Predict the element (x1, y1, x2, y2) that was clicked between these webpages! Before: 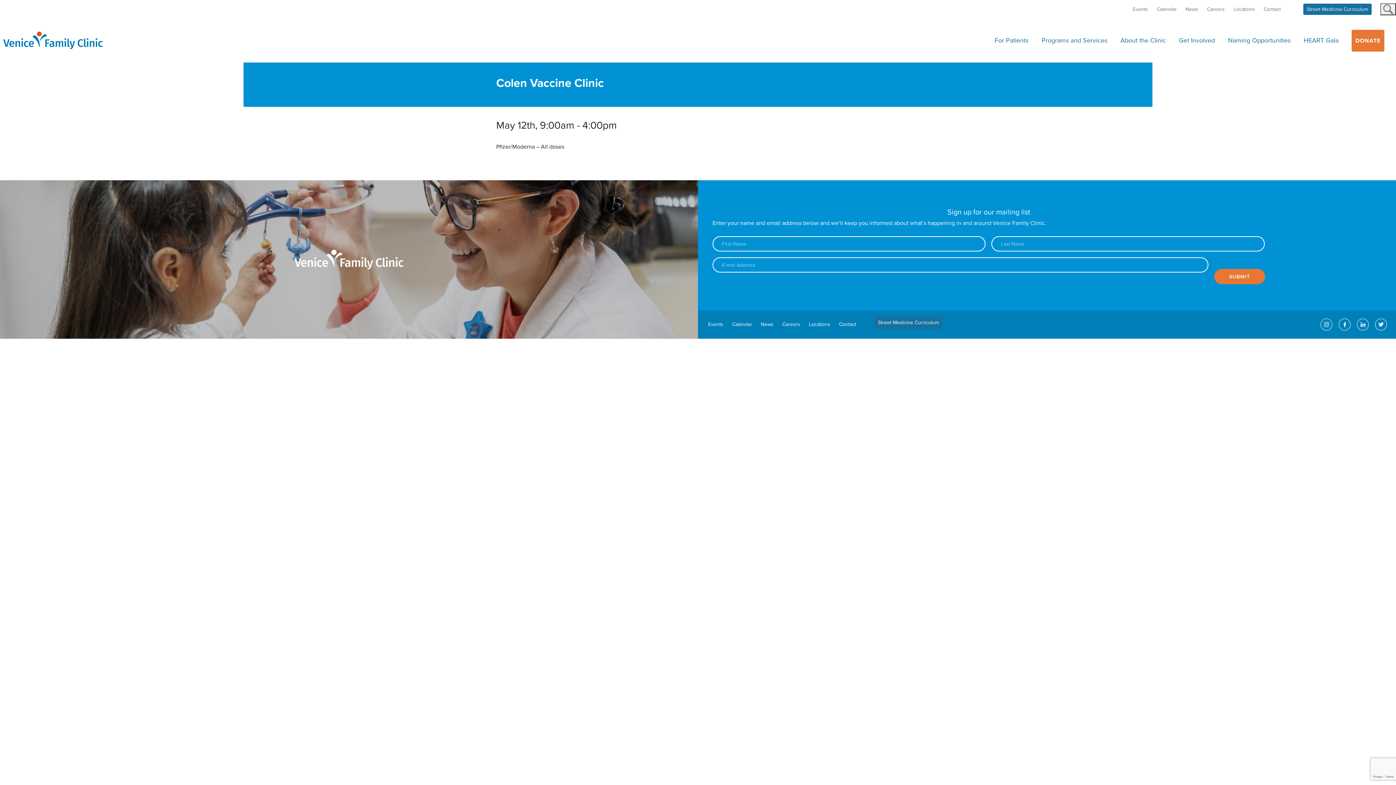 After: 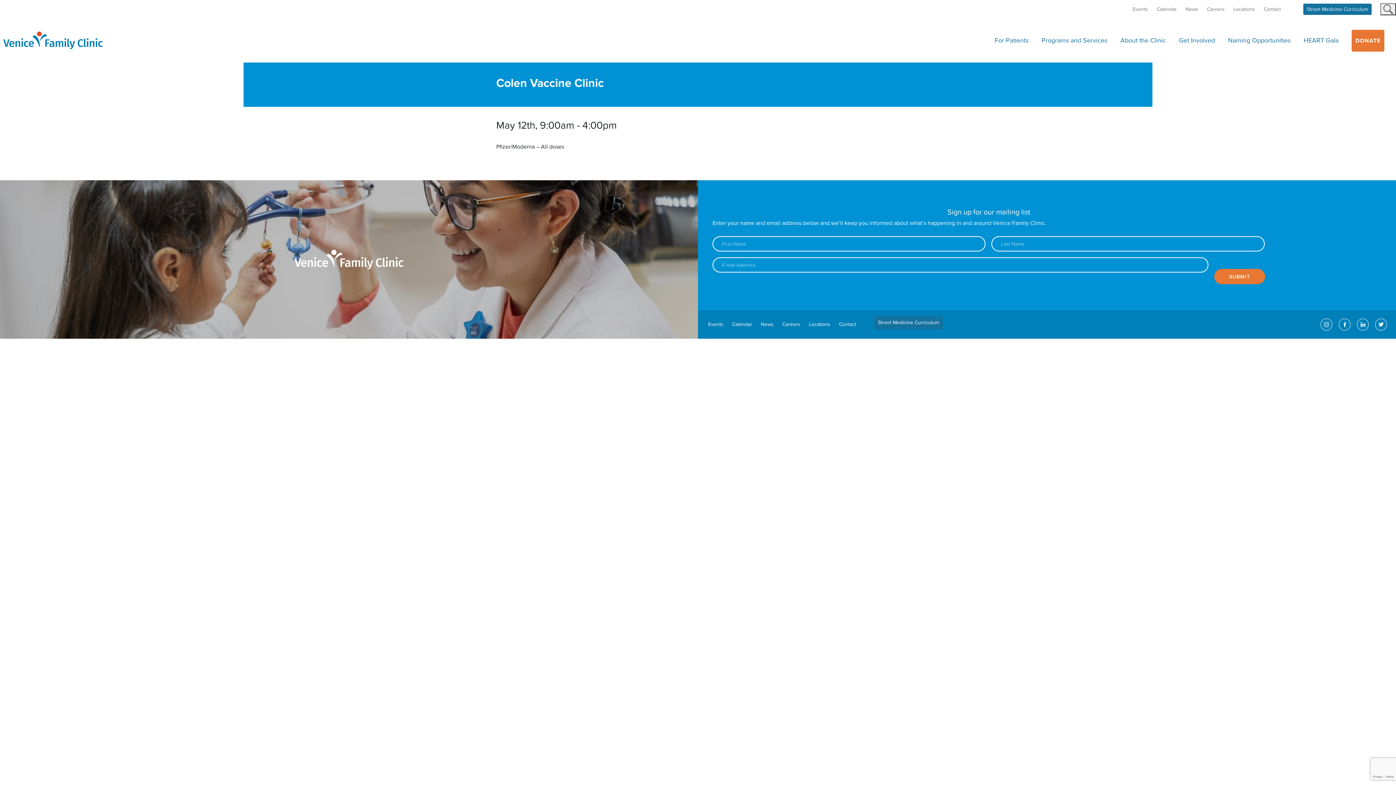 Action: bbox: (1336, 315, 1354, 333)